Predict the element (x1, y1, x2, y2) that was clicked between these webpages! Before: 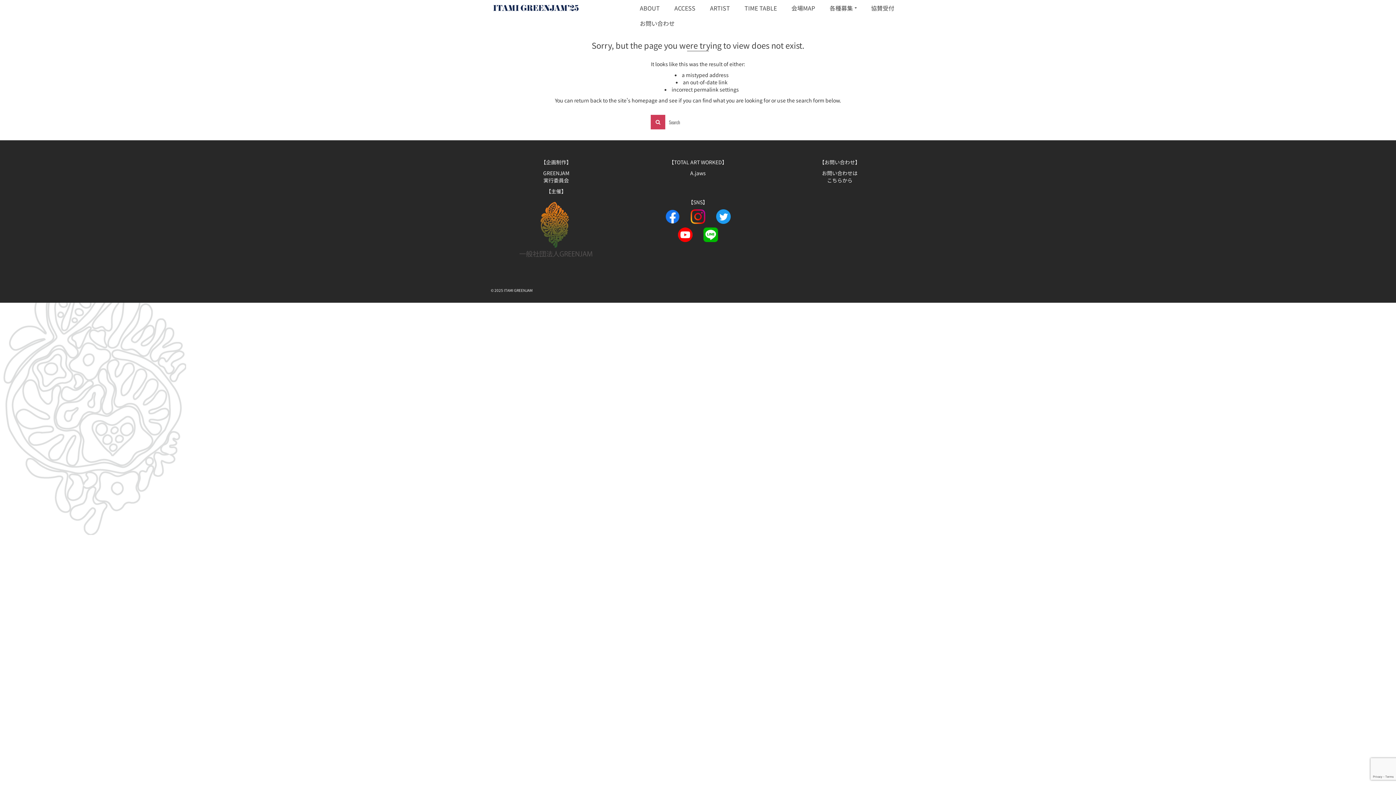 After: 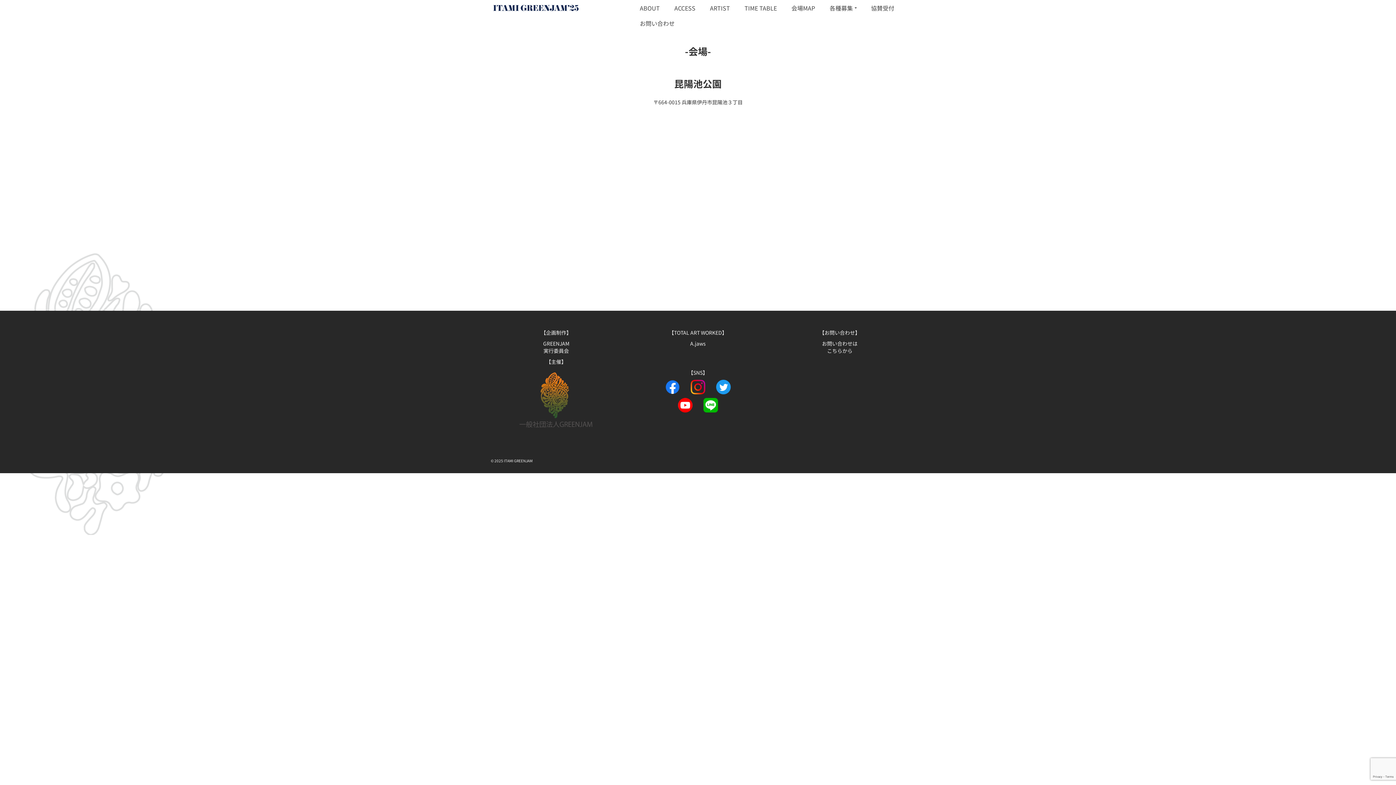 Action: bbox: (667, 0, 702, 11) label: ACCESS